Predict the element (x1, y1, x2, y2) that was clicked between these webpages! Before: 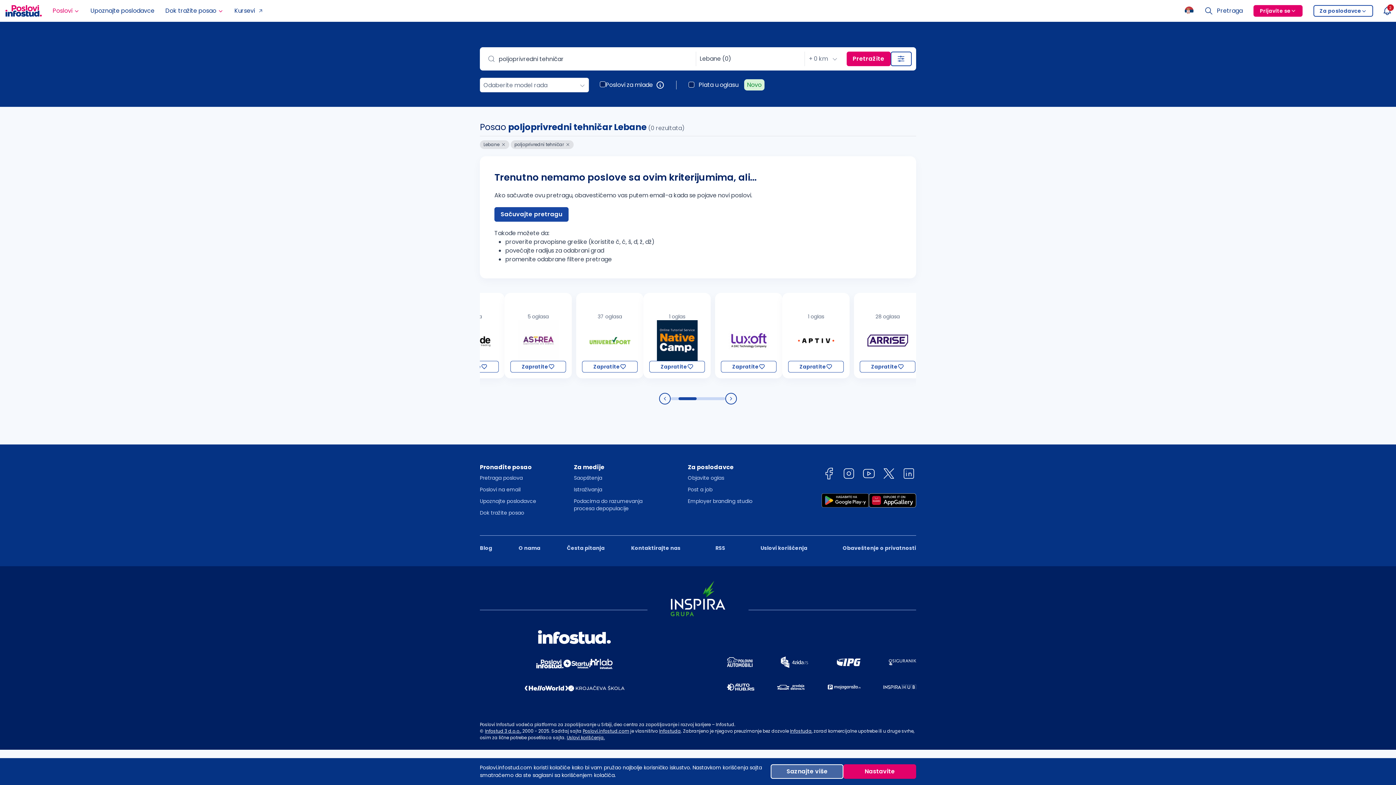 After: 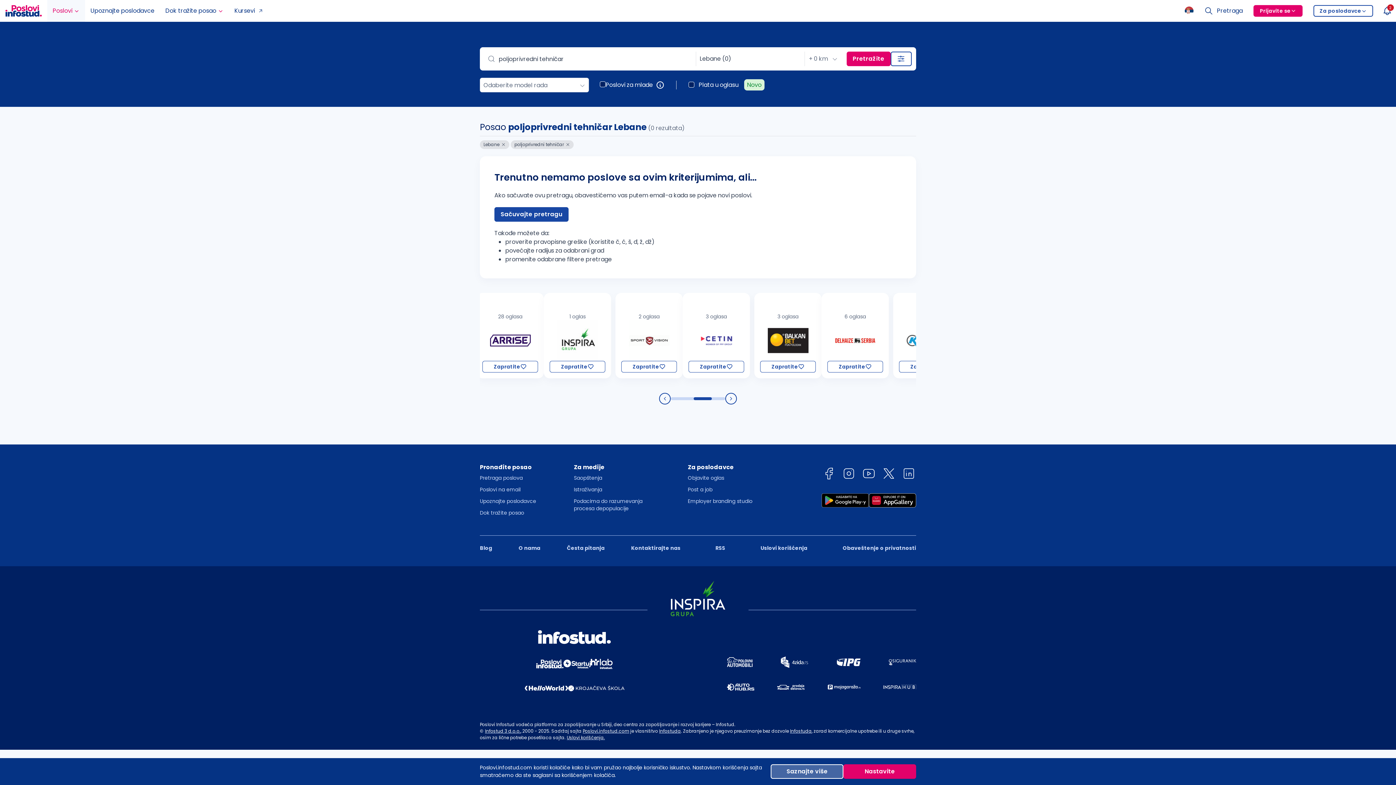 Action: bbox: (47, 0, 85, 21) label: Poslovi